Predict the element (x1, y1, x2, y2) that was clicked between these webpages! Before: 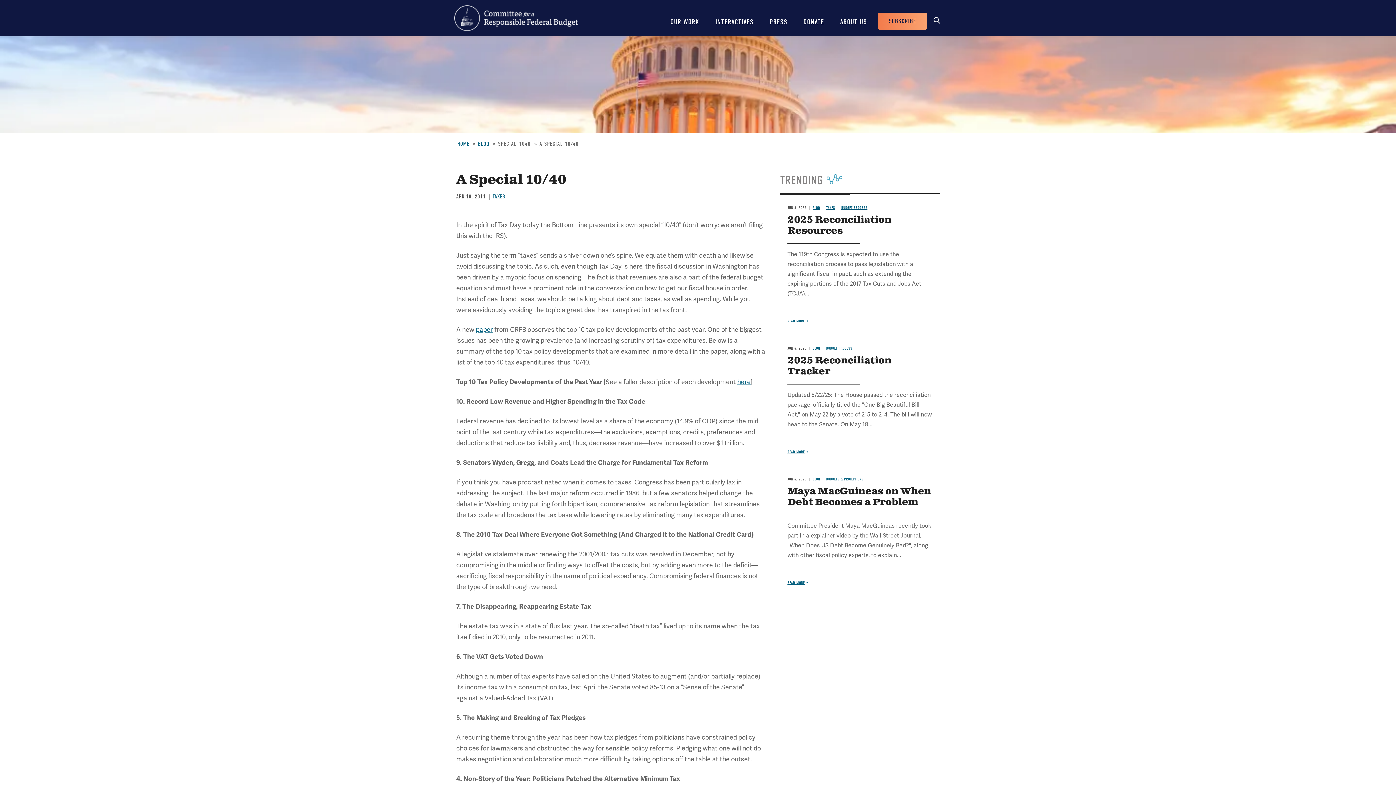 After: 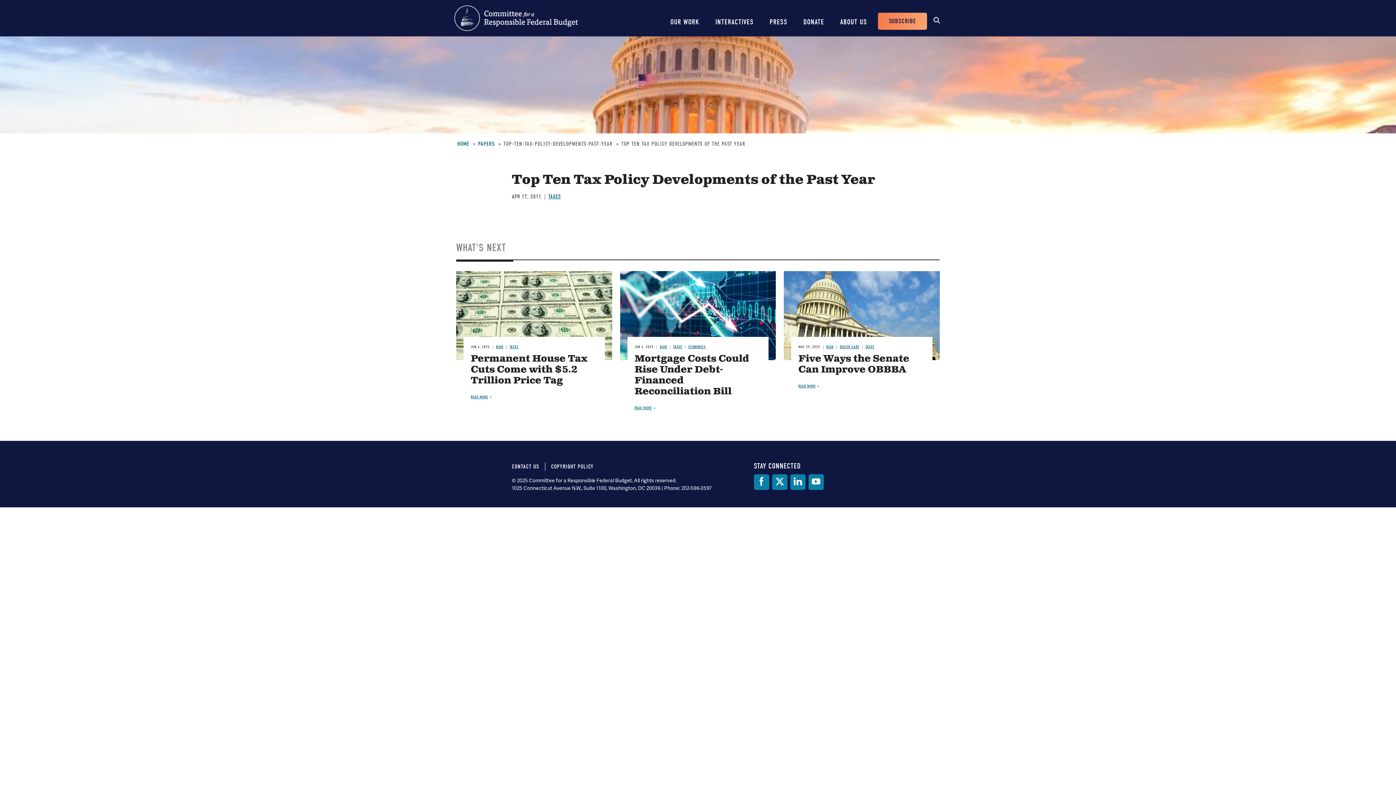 Action: label: paper bbox: (476, 325, 493, 333)